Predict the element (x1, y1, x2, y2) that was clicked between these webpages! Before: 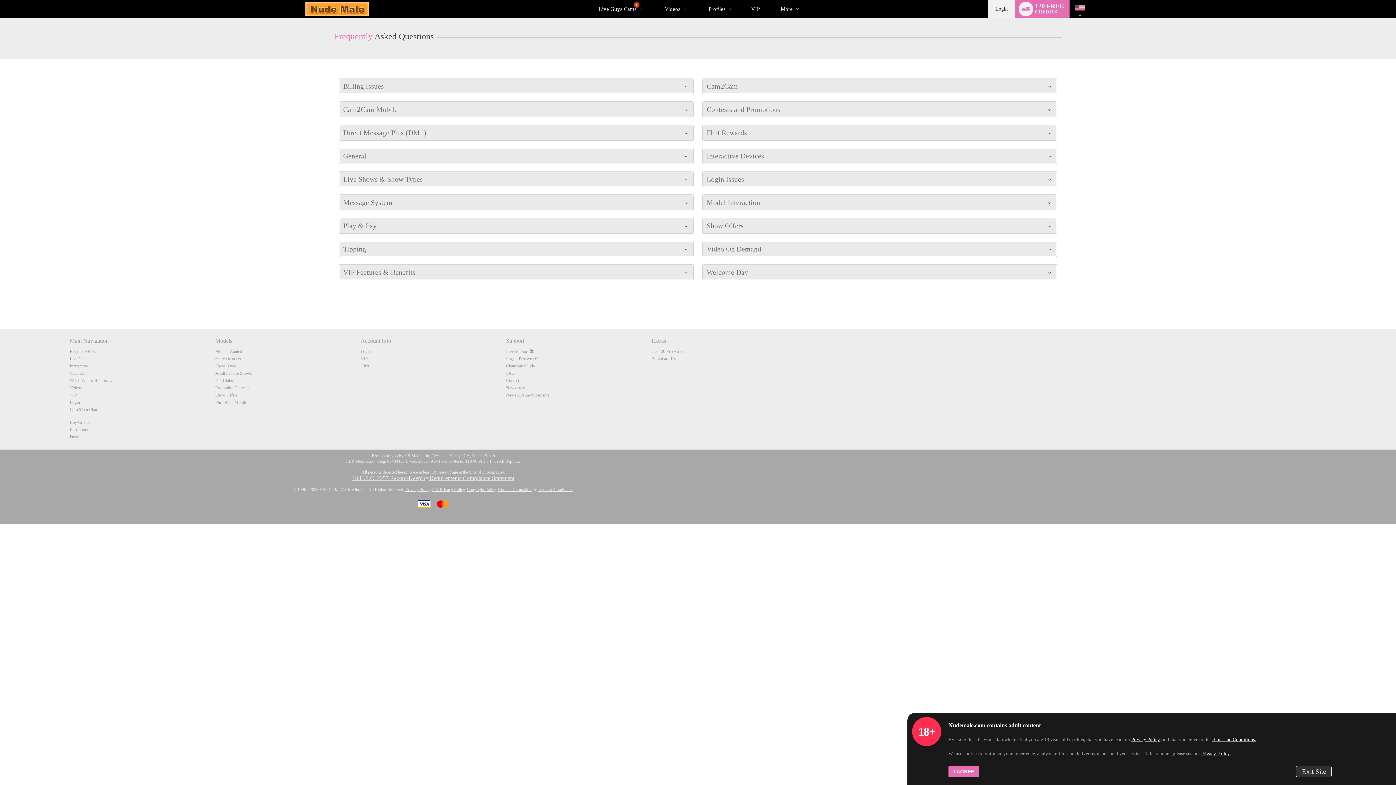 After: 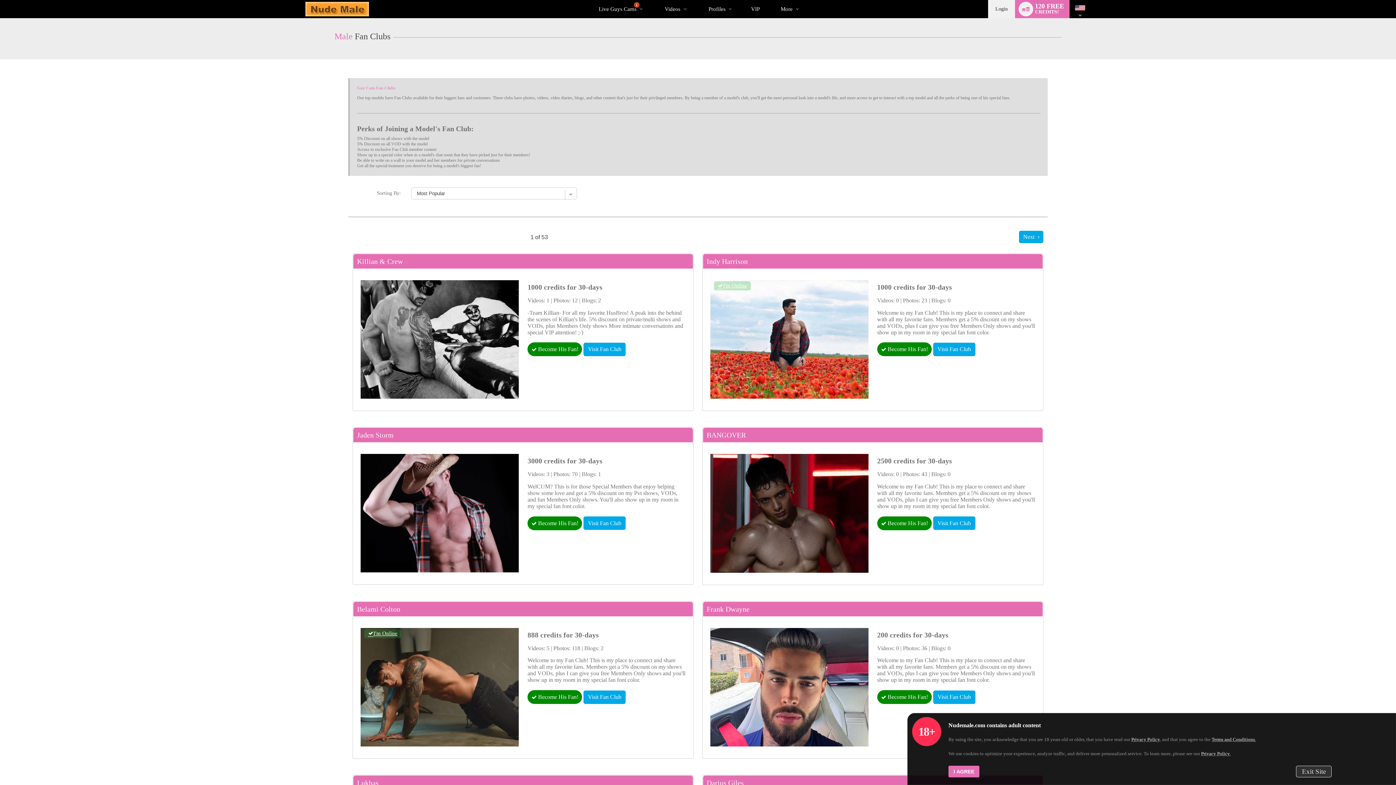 Action: label: Fan Clubs bbox: (215, 378, 233, 383)